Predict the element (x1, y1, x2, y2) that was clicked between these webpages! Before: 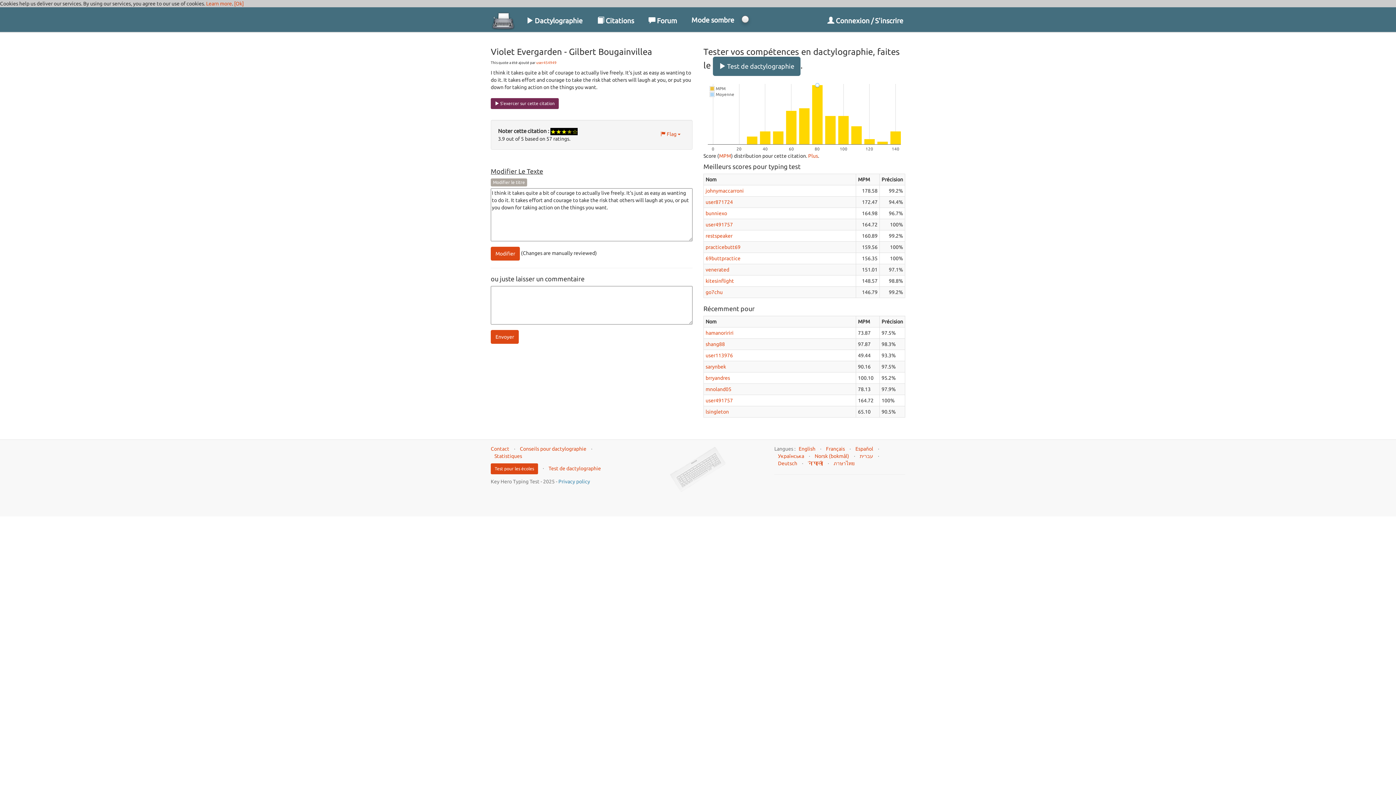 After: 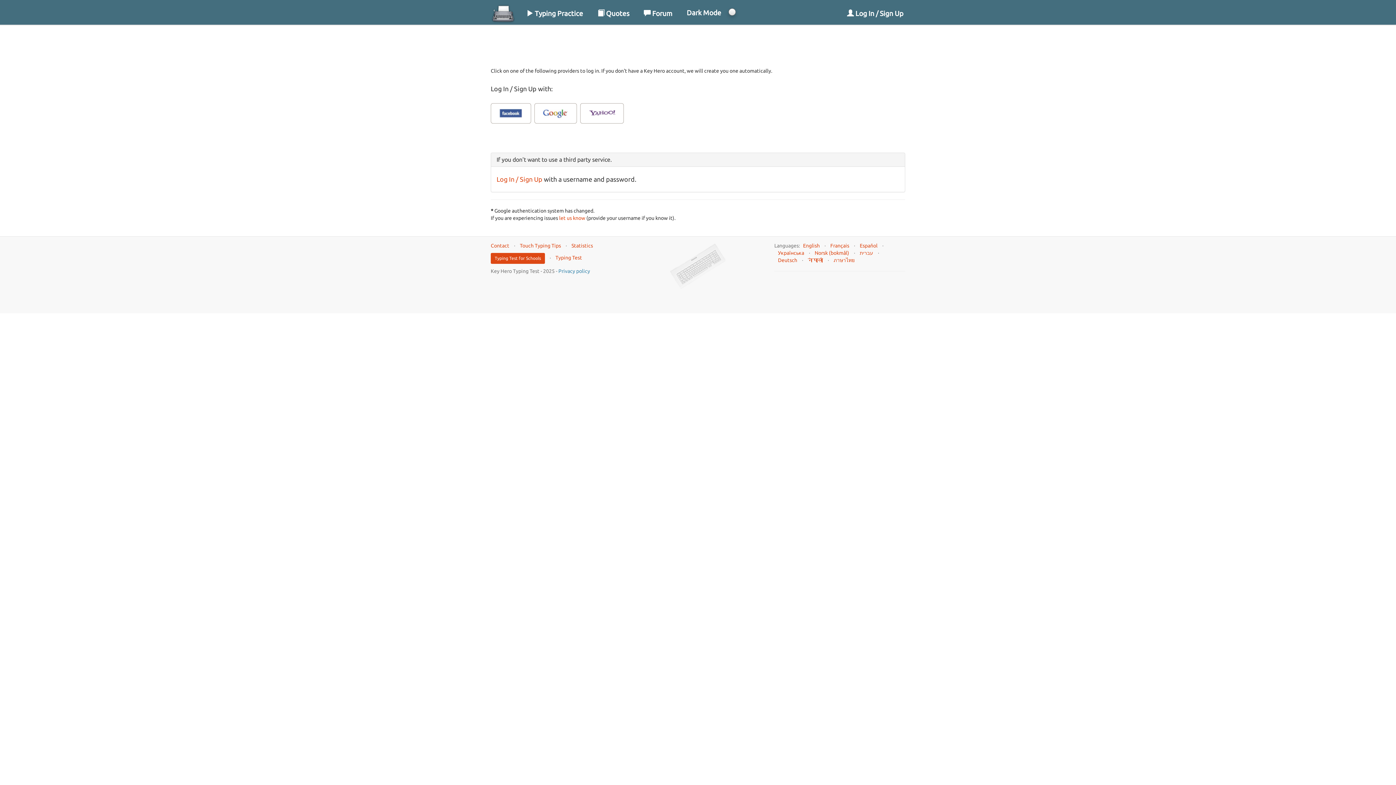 Action: bbox: (820, 7, 910, 29) label:  Connexion / S'inscrire